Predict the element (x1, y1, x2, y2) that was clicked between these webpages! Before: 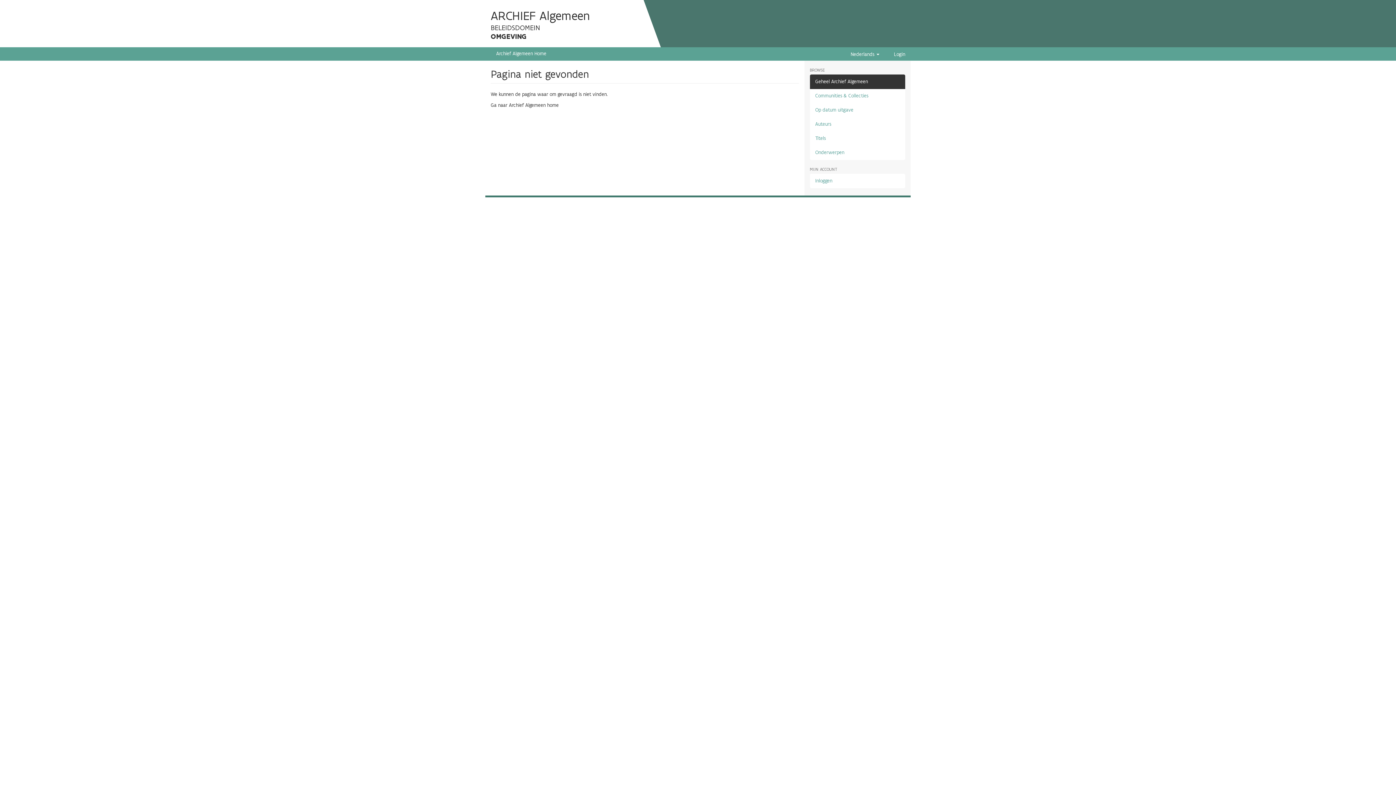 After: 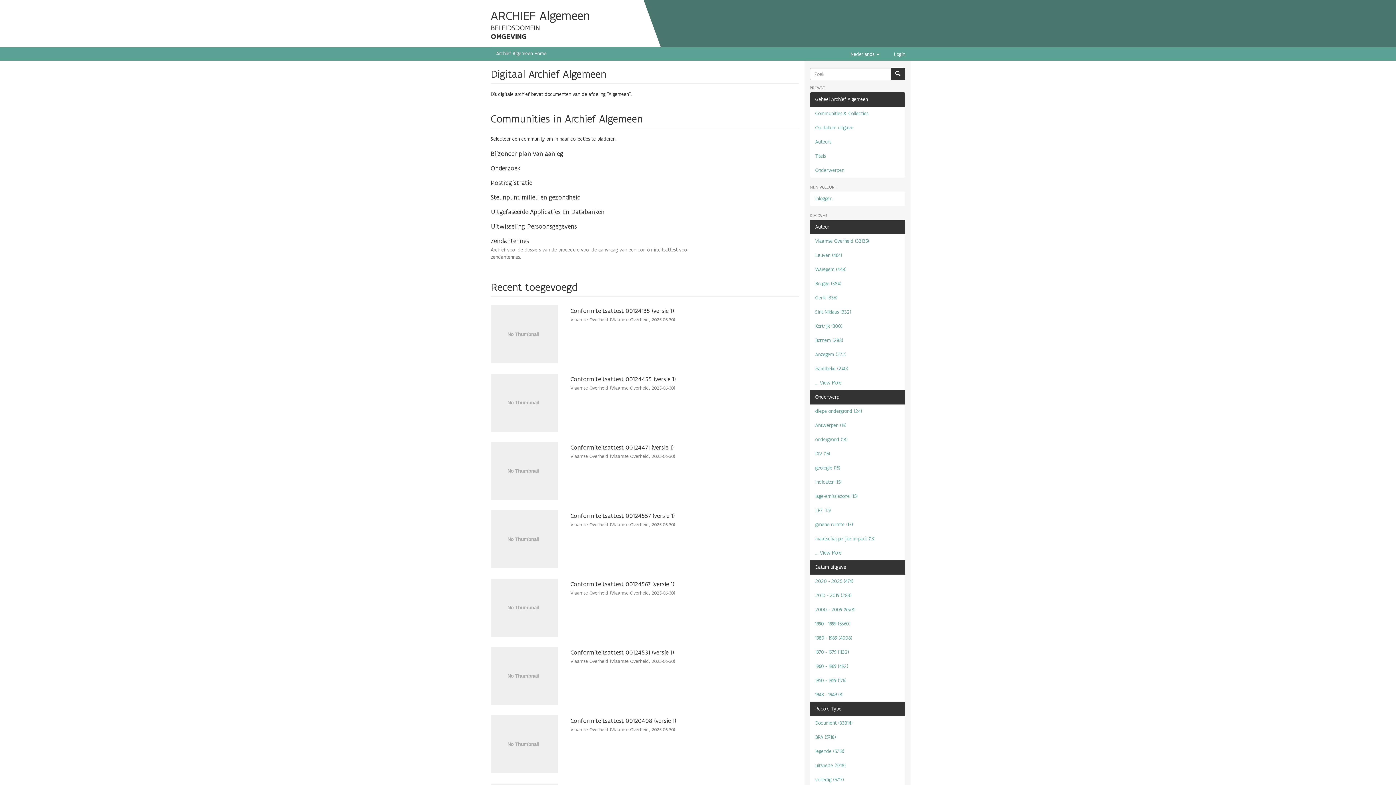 Action: label: Archief Algemeen Home bbox: (496, 50, 546, 56)